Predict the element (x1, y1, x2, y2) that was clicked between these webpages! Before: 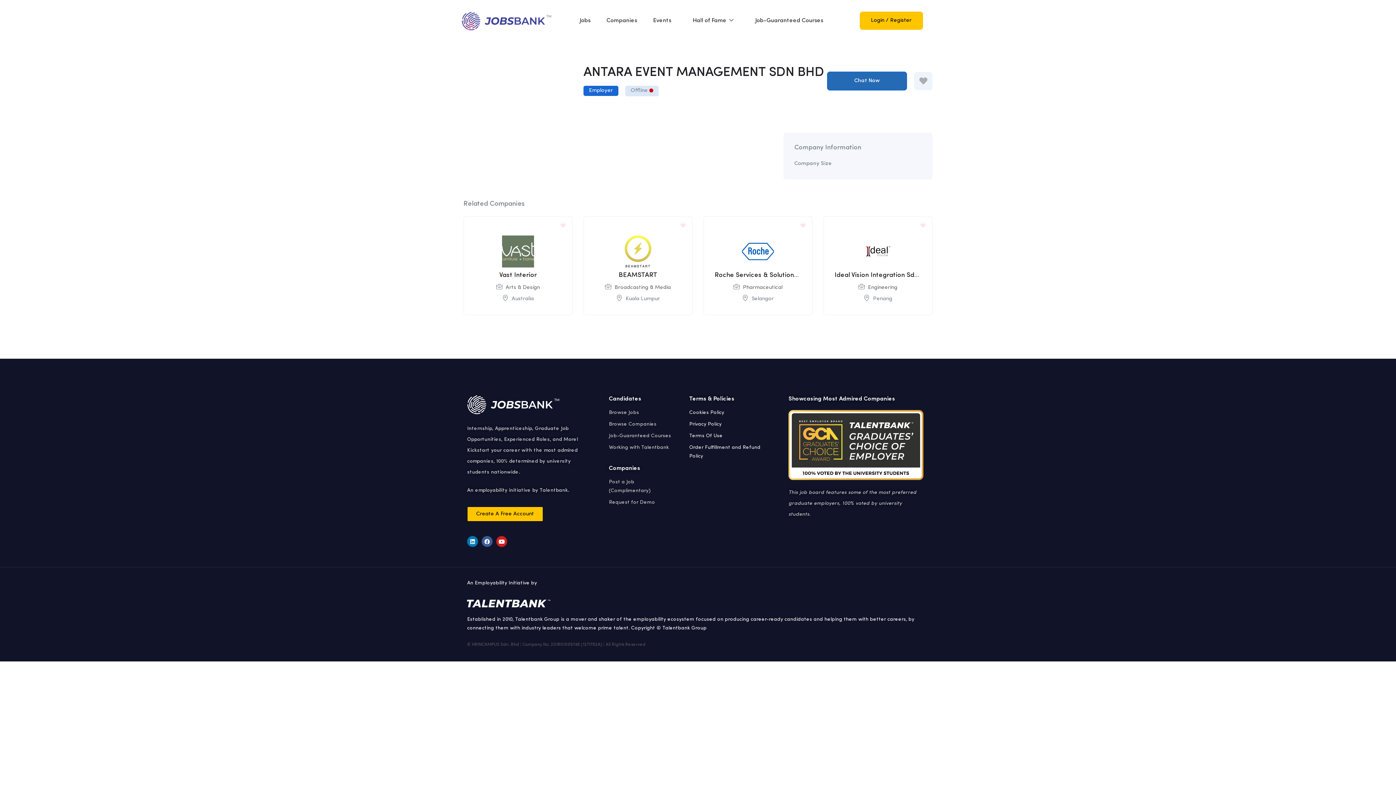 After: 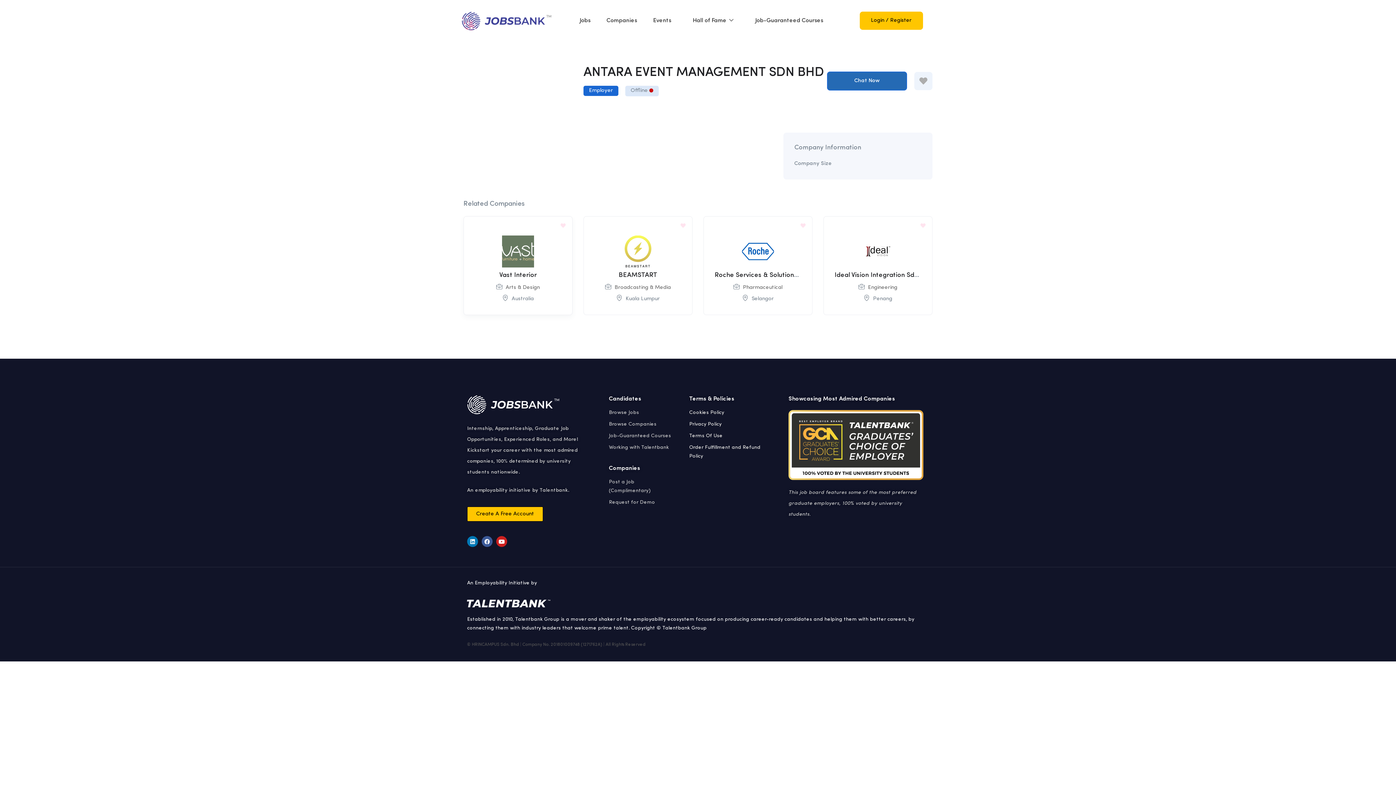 Action: bbox: (557, 220, 568, 231)